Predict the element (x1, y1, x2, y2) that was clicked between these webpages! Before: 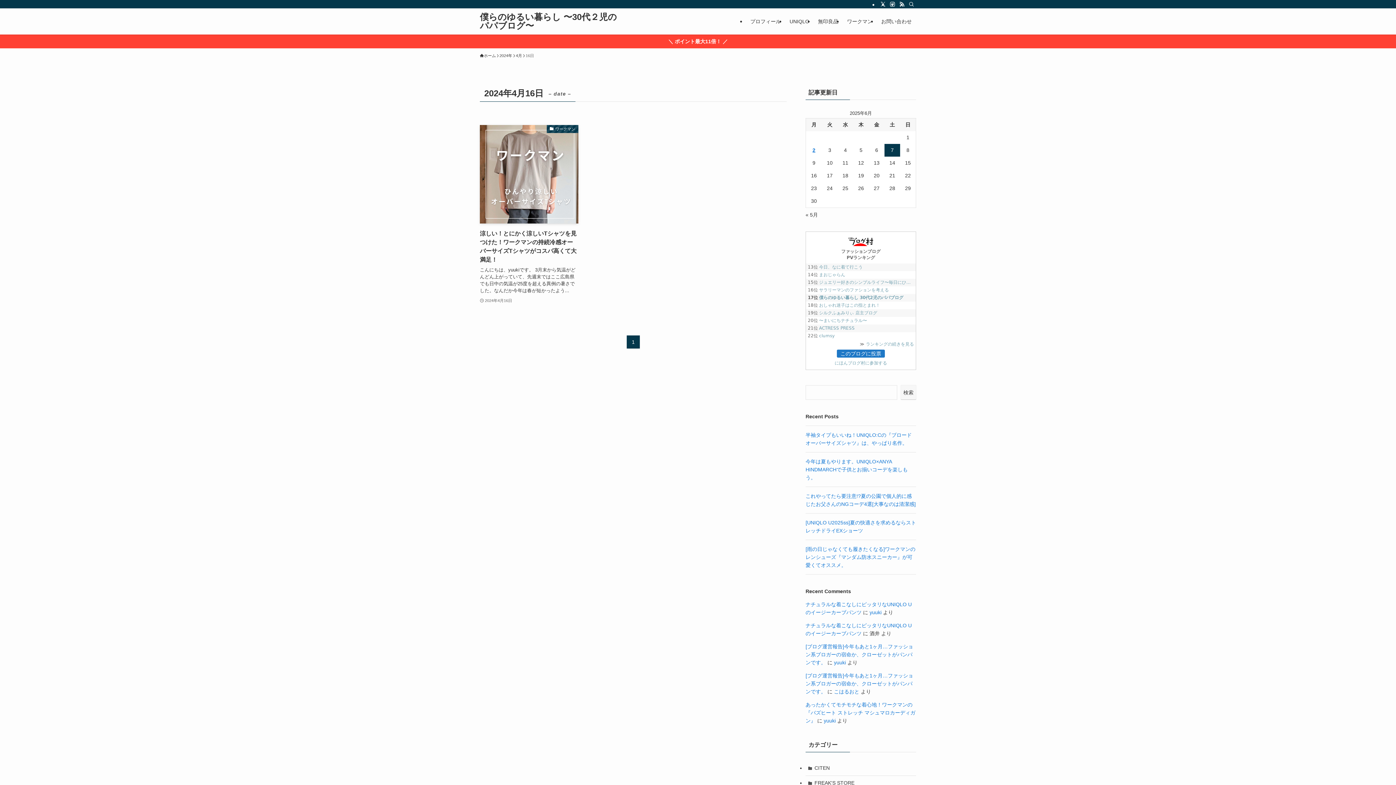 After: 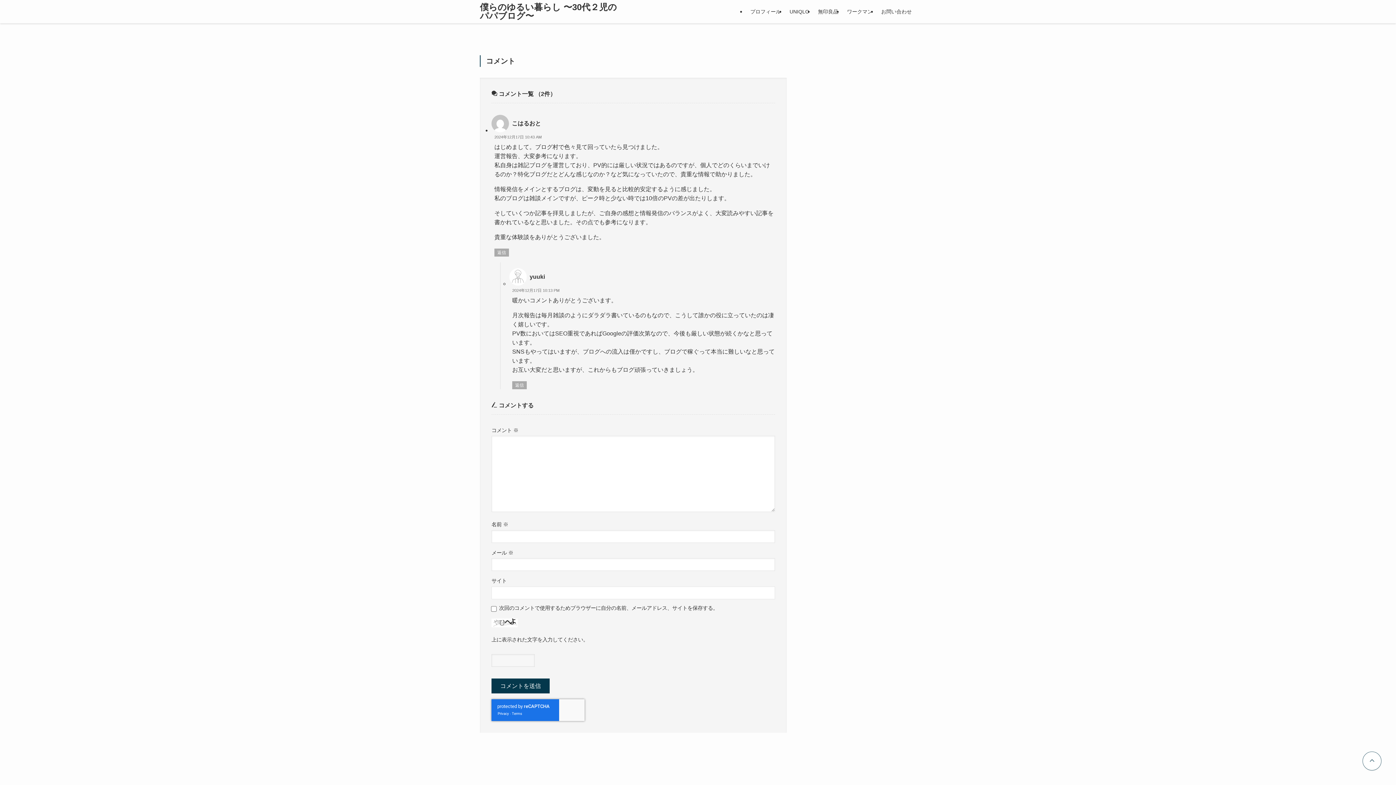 Action: label: [ブログ運営報告]今年もあと1ヶ月…ファッション系ブロガーの宿命か、クローゼットがパンパンです。 bbox: (805, 672, 913, 694)